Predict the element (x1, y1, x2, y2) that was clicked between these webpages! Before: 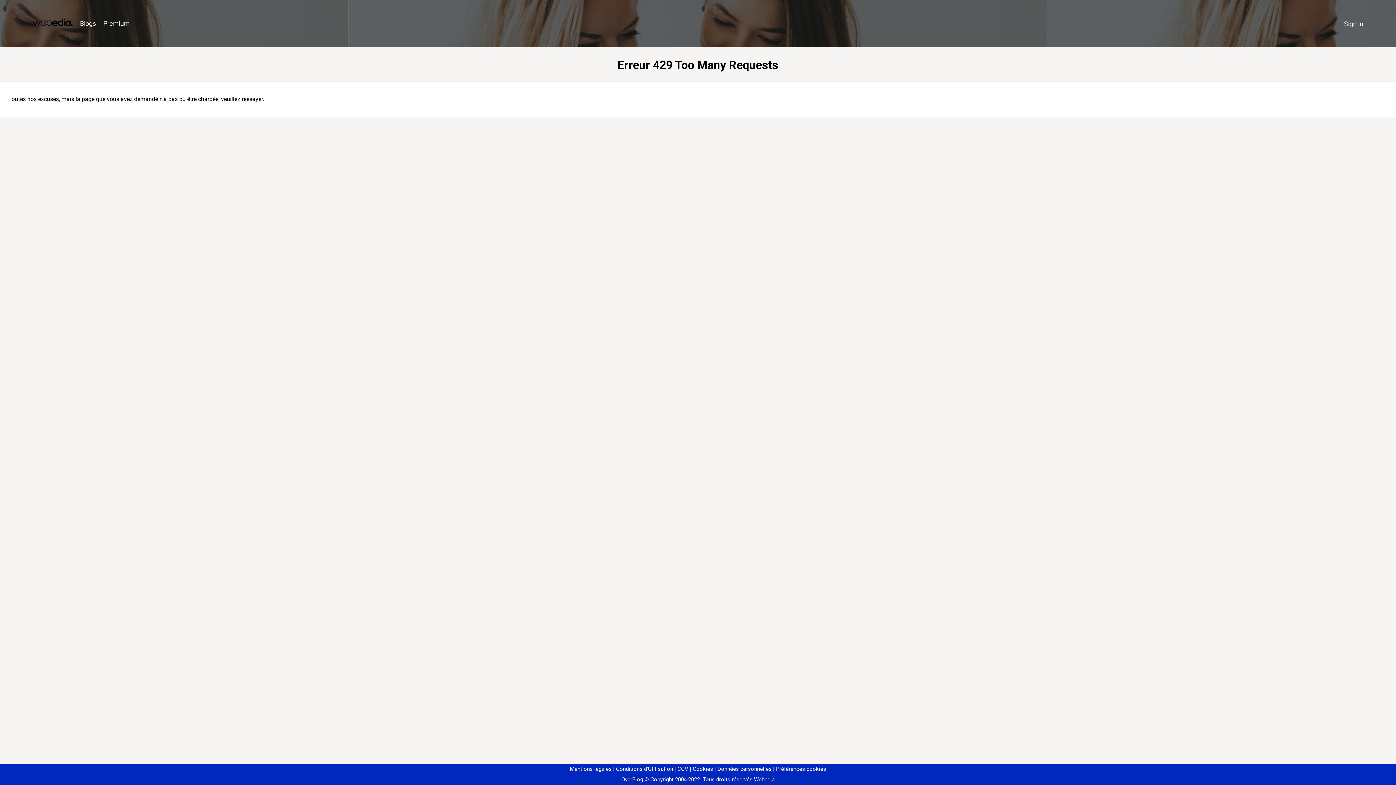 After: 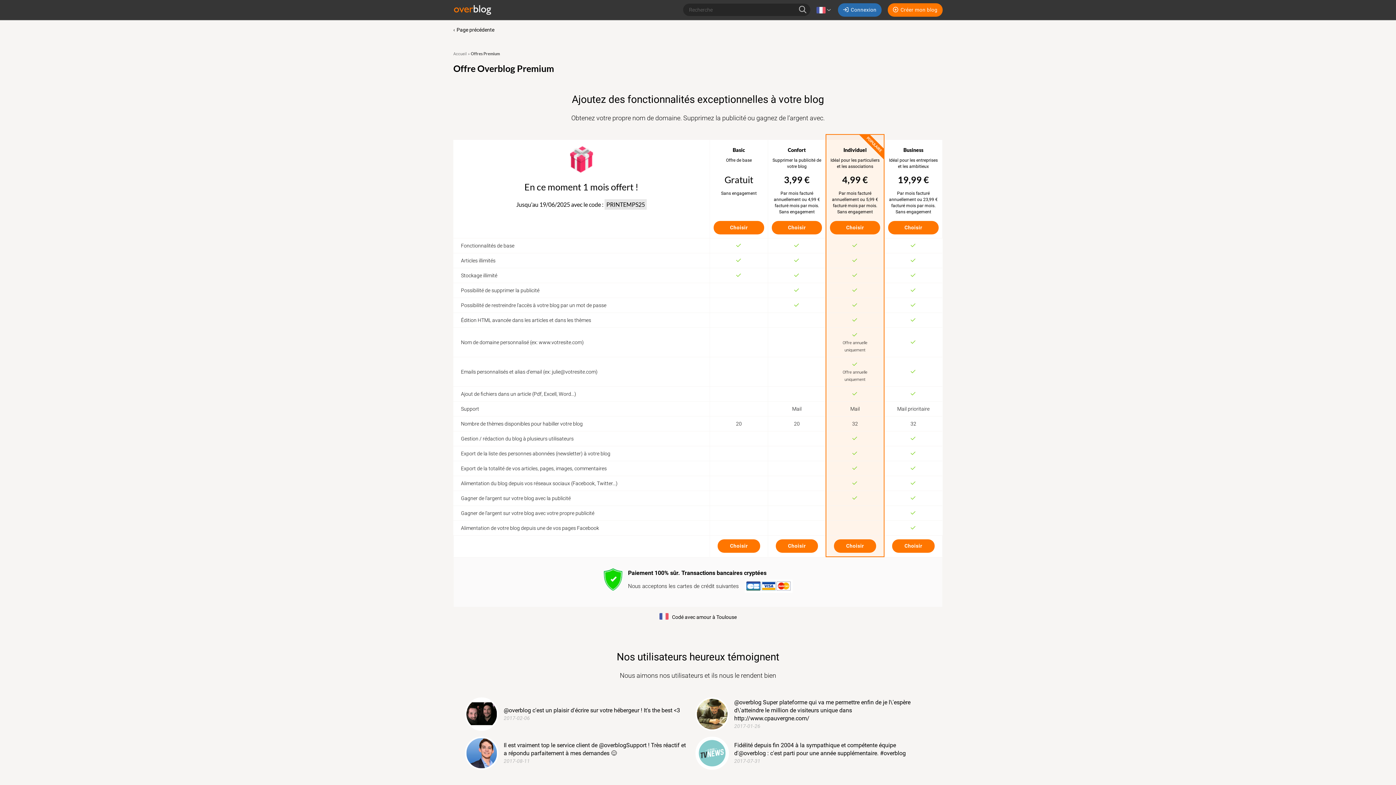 Action: bbox: (99, 16, 133, 31) label: Premium